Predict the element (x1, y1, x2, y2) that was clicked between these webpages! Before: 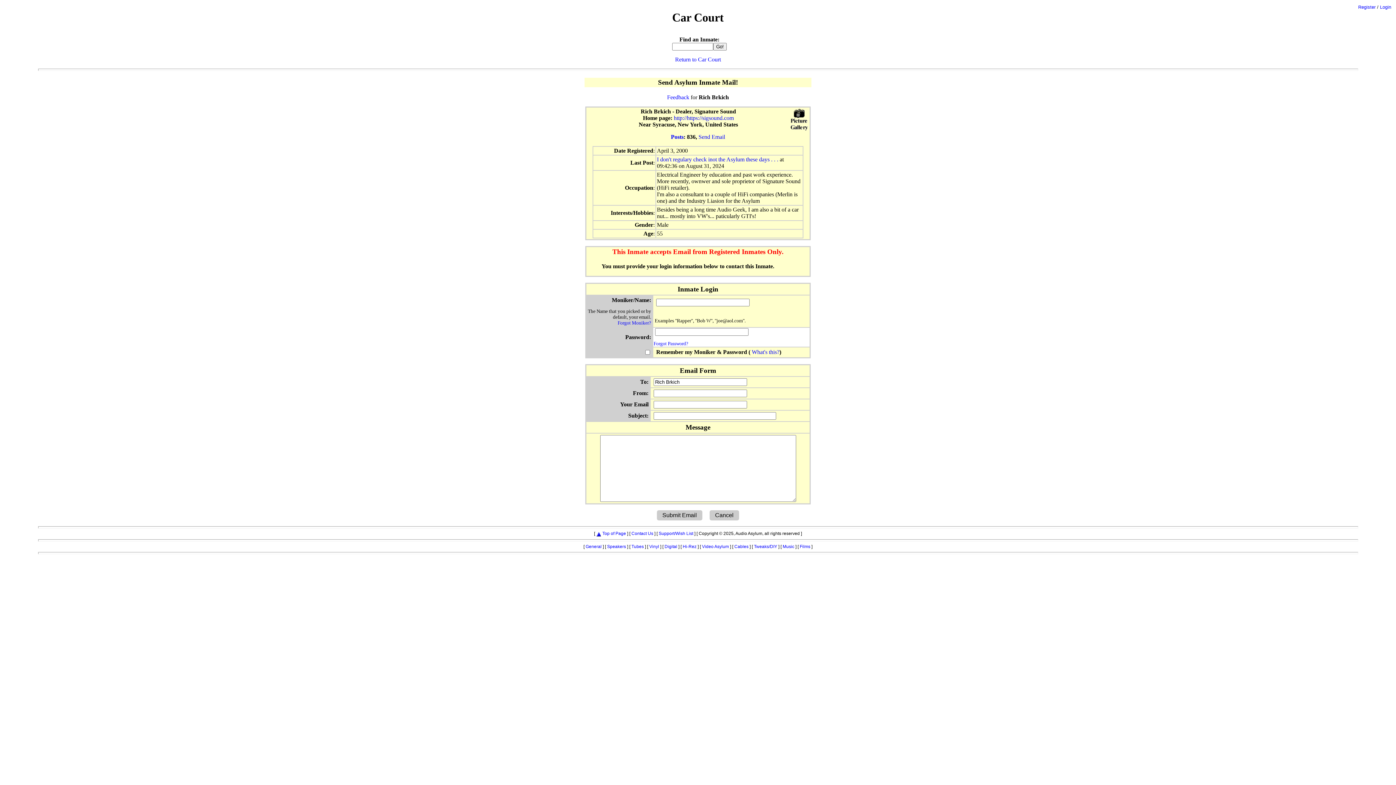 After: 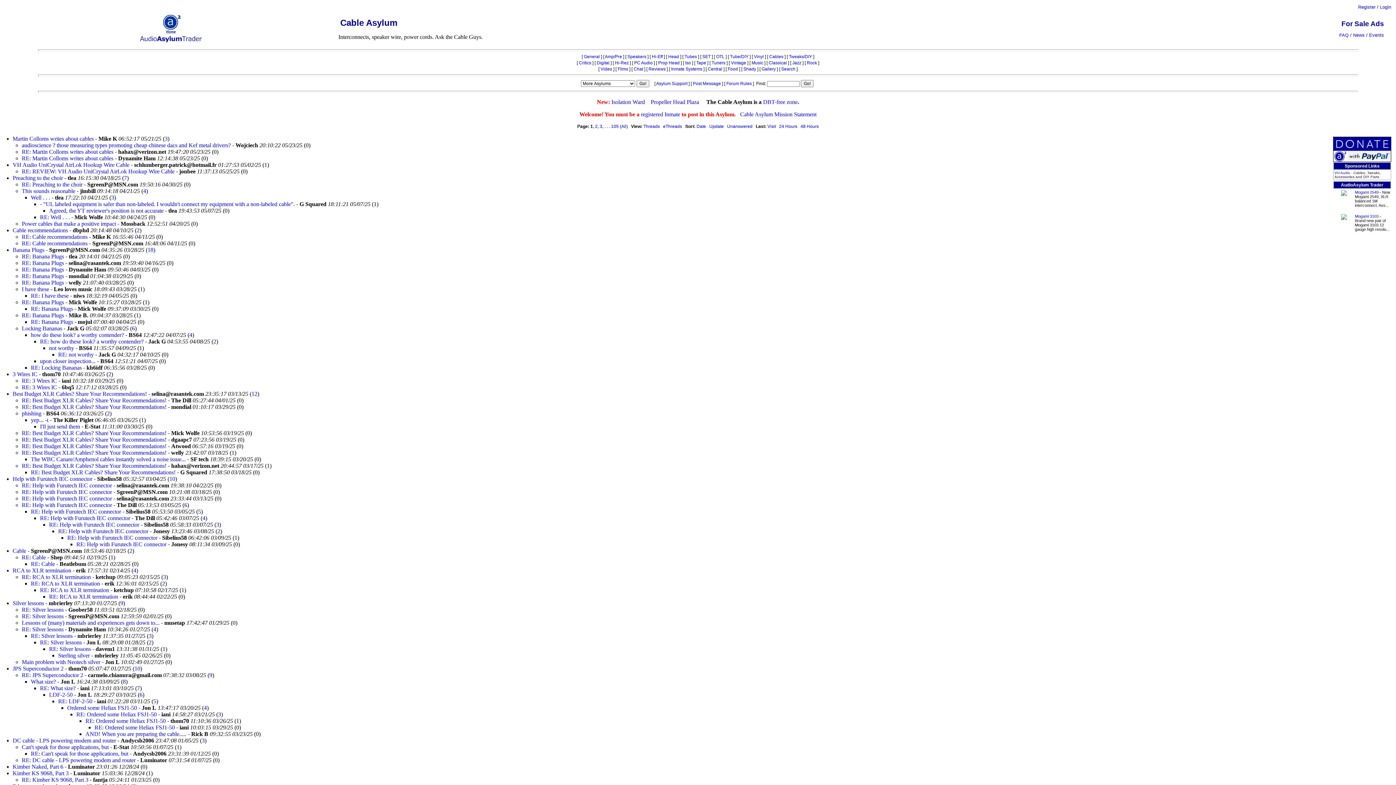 Action: bbox: (734, 544, 748, 549) label: Cables